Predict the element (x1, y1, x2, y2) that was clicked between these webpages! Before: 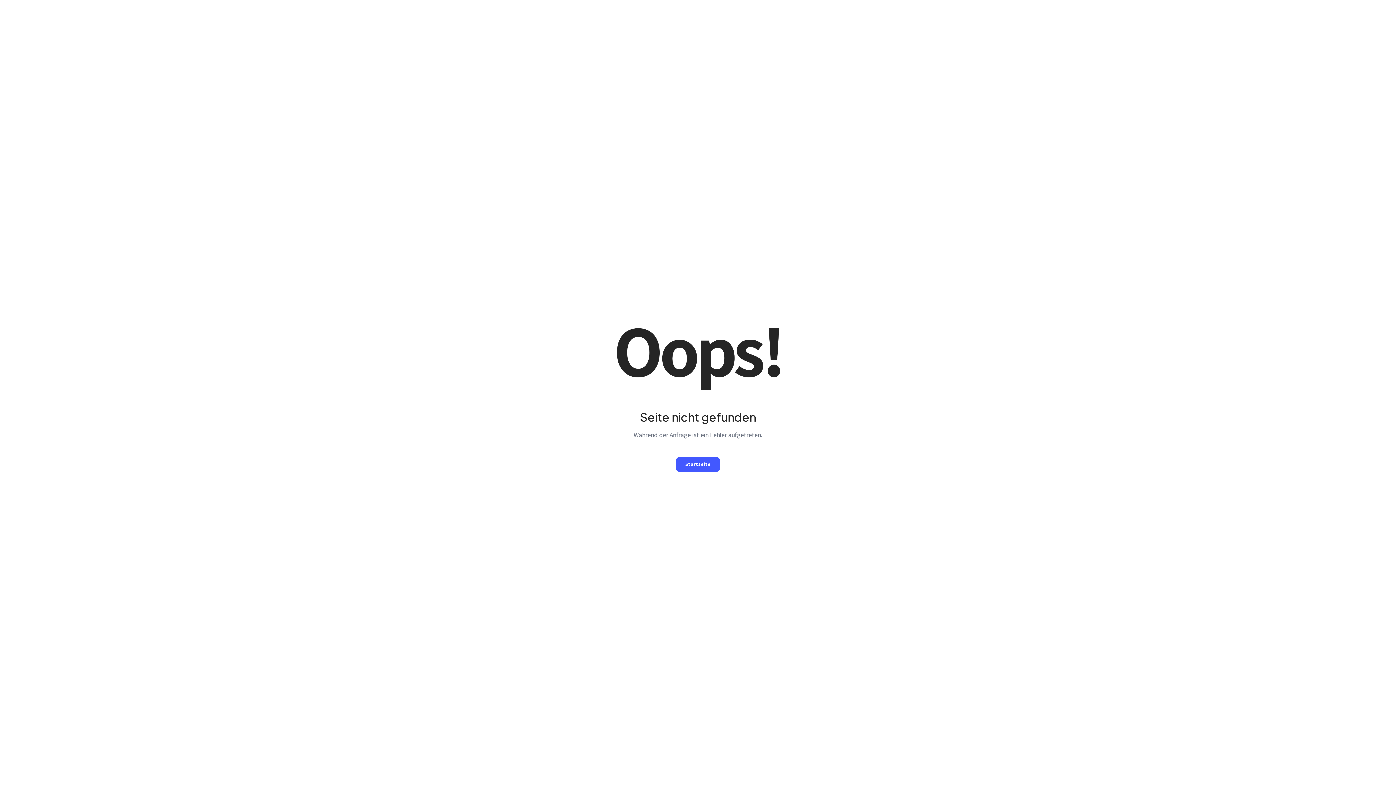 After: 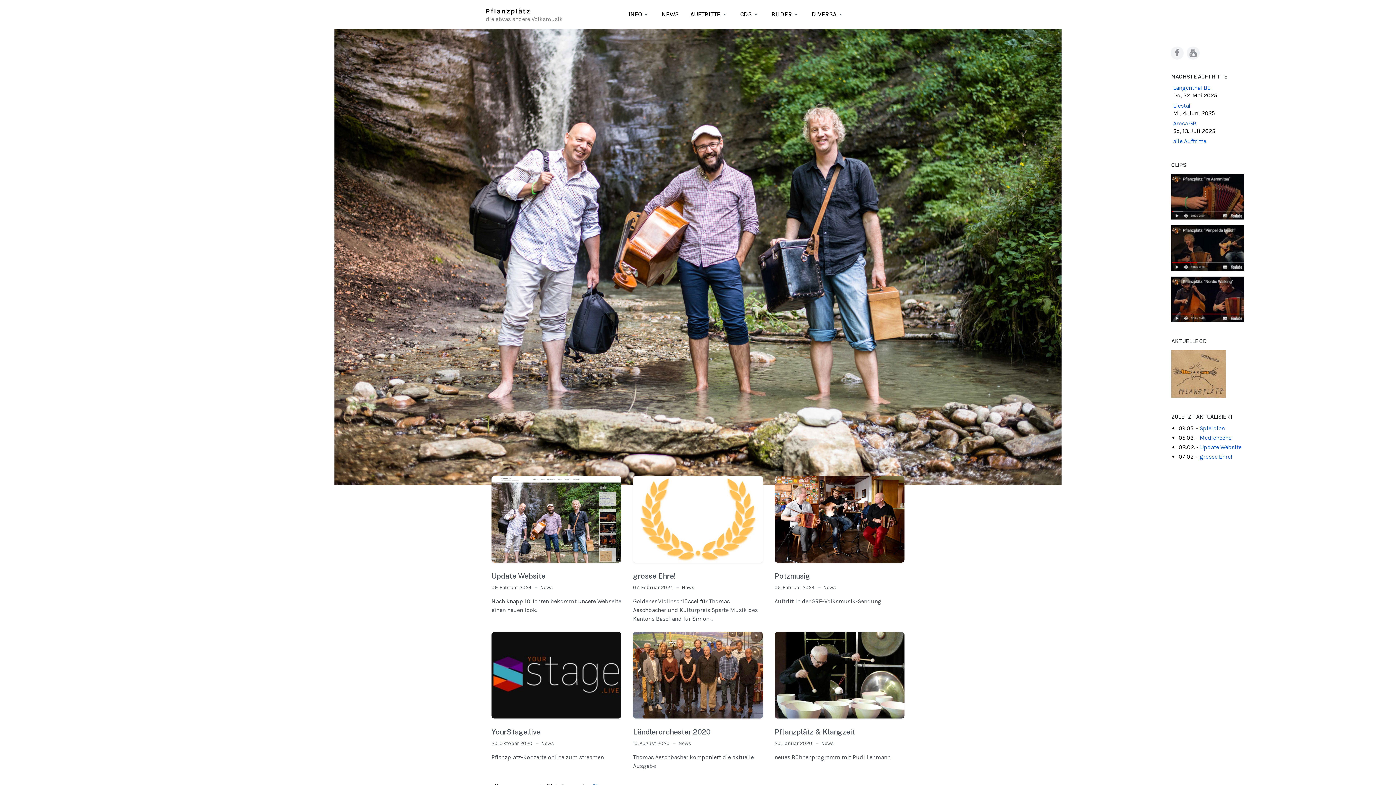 Action: label: Startseite bbox: (676, 457, 720, 471)